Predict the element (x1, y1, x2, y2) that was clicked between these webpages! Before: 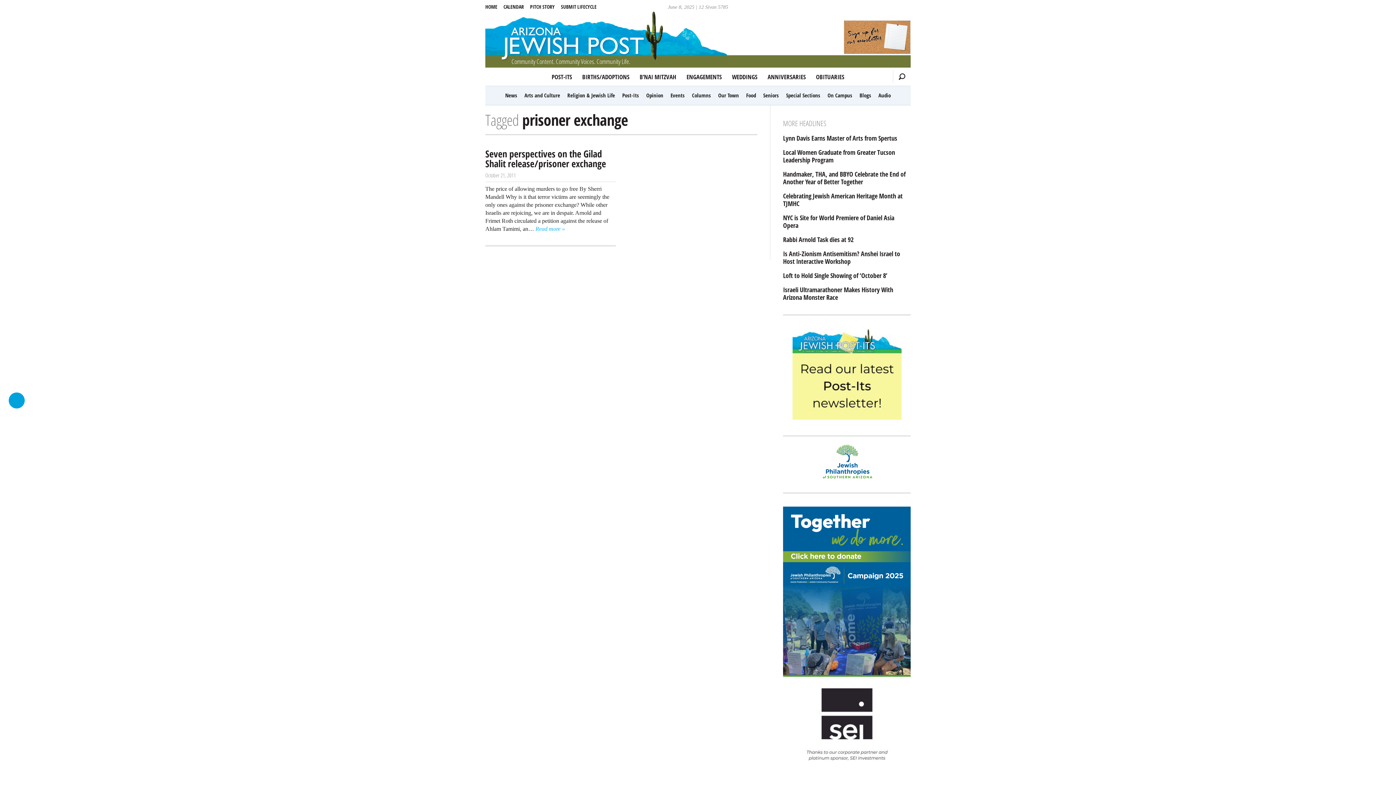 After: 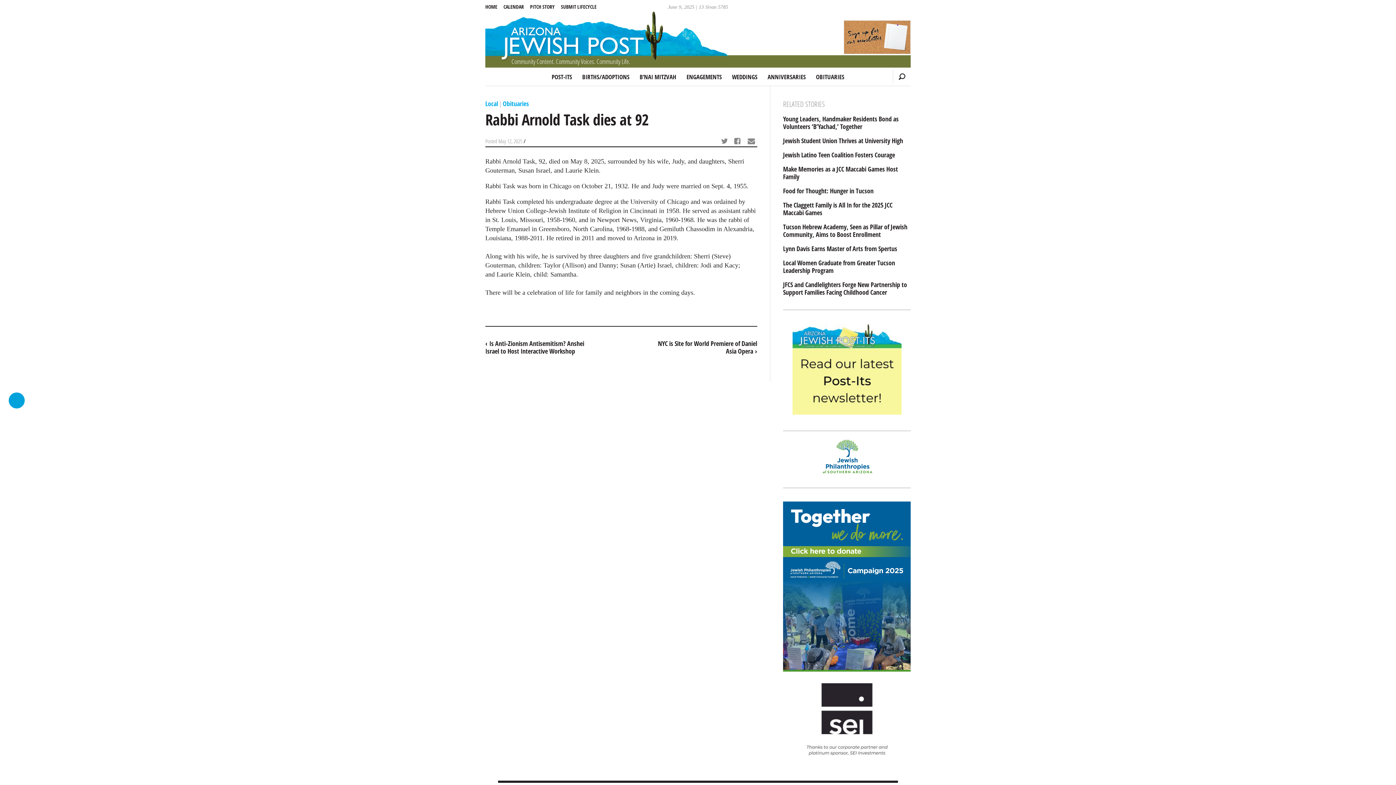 Action: label: Rabbi Arnold Task dies at 92 bbox: (783, 235, 910, 243)